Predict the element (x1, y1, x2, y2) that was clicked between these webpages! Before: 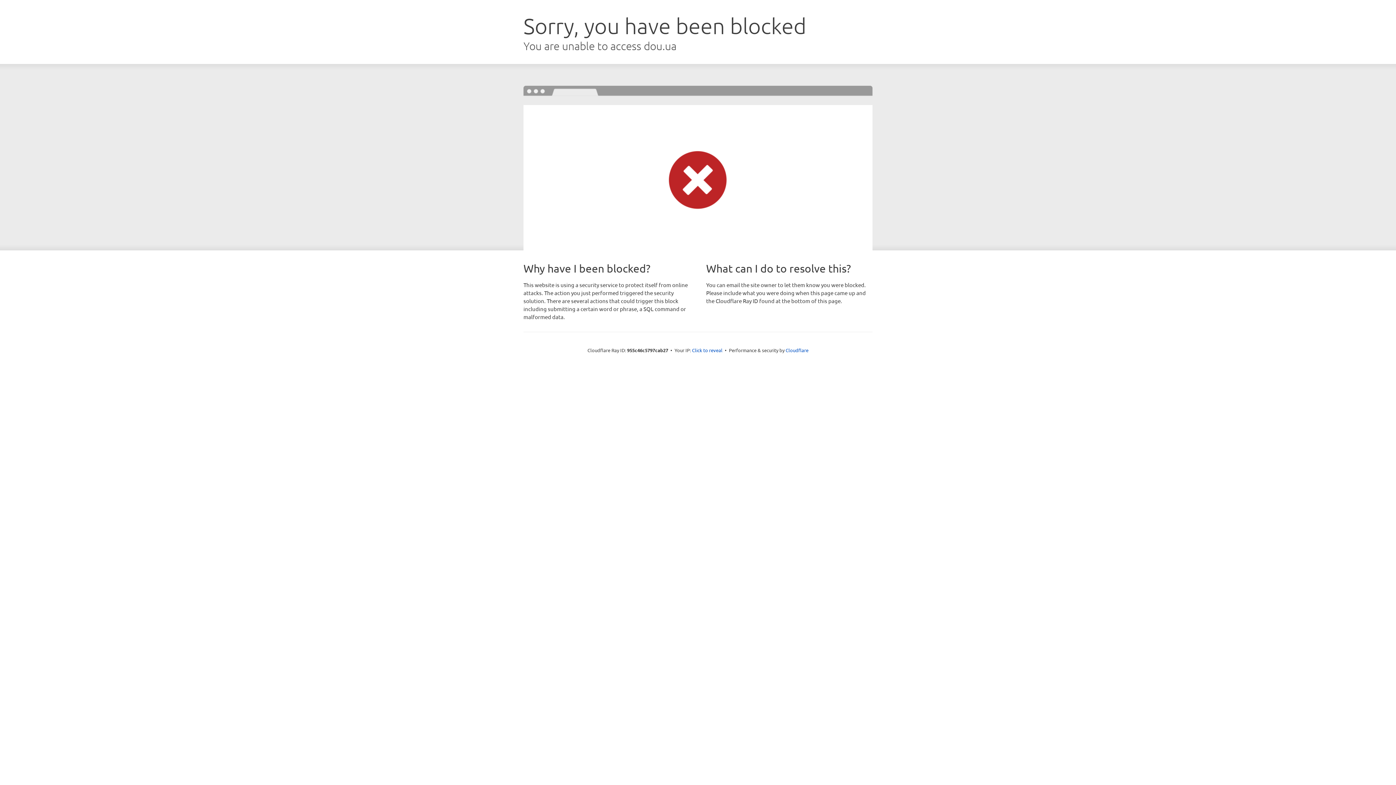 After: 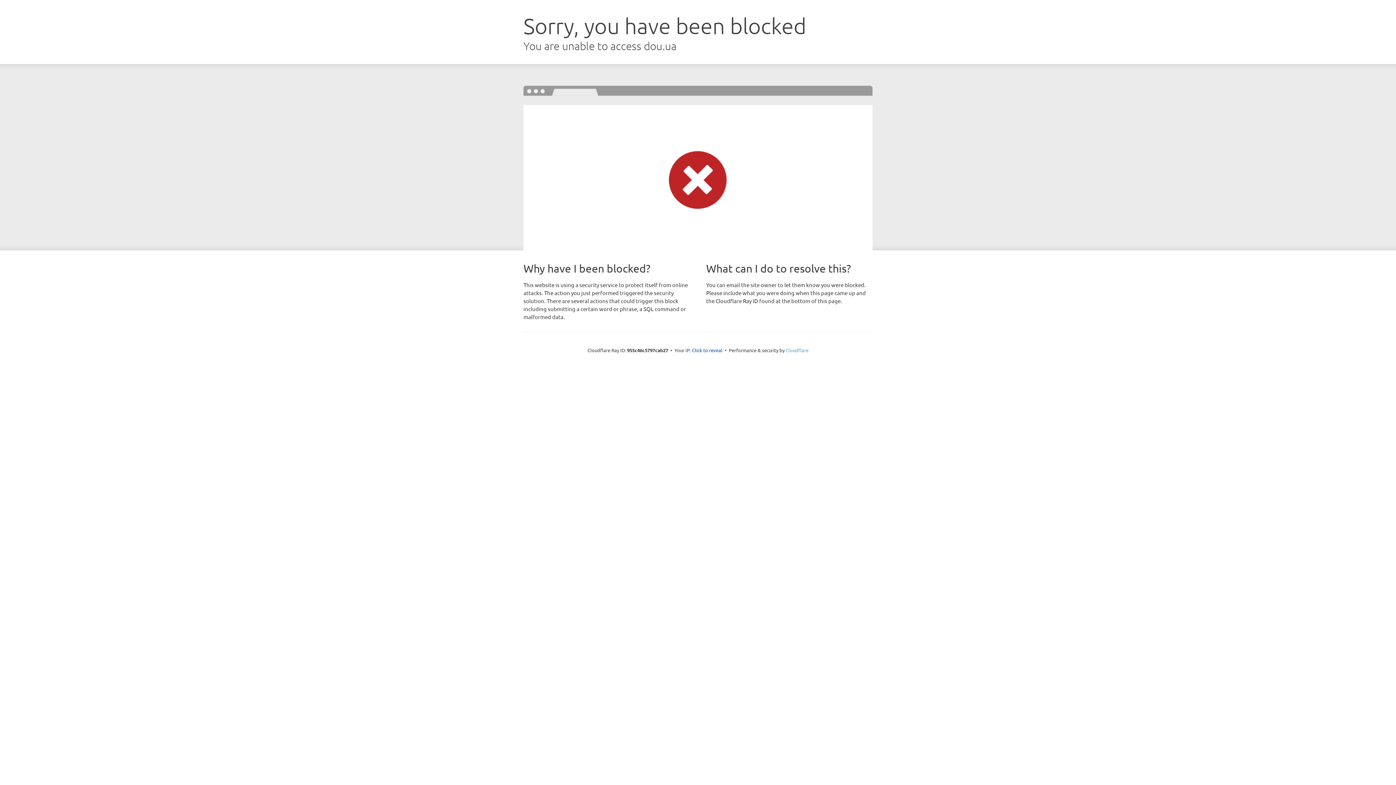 Action: label: Cloudflare bbox: (785, 347, 808, 353)